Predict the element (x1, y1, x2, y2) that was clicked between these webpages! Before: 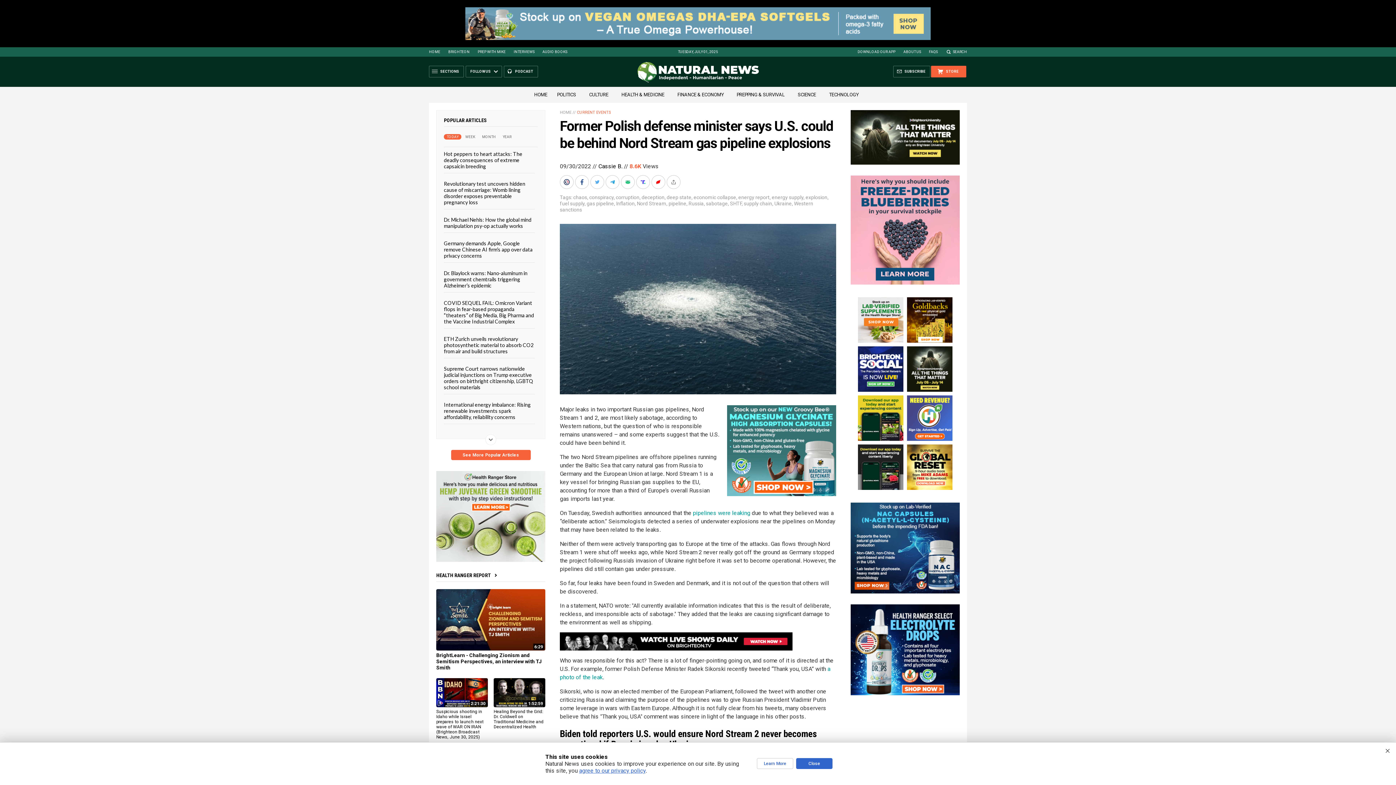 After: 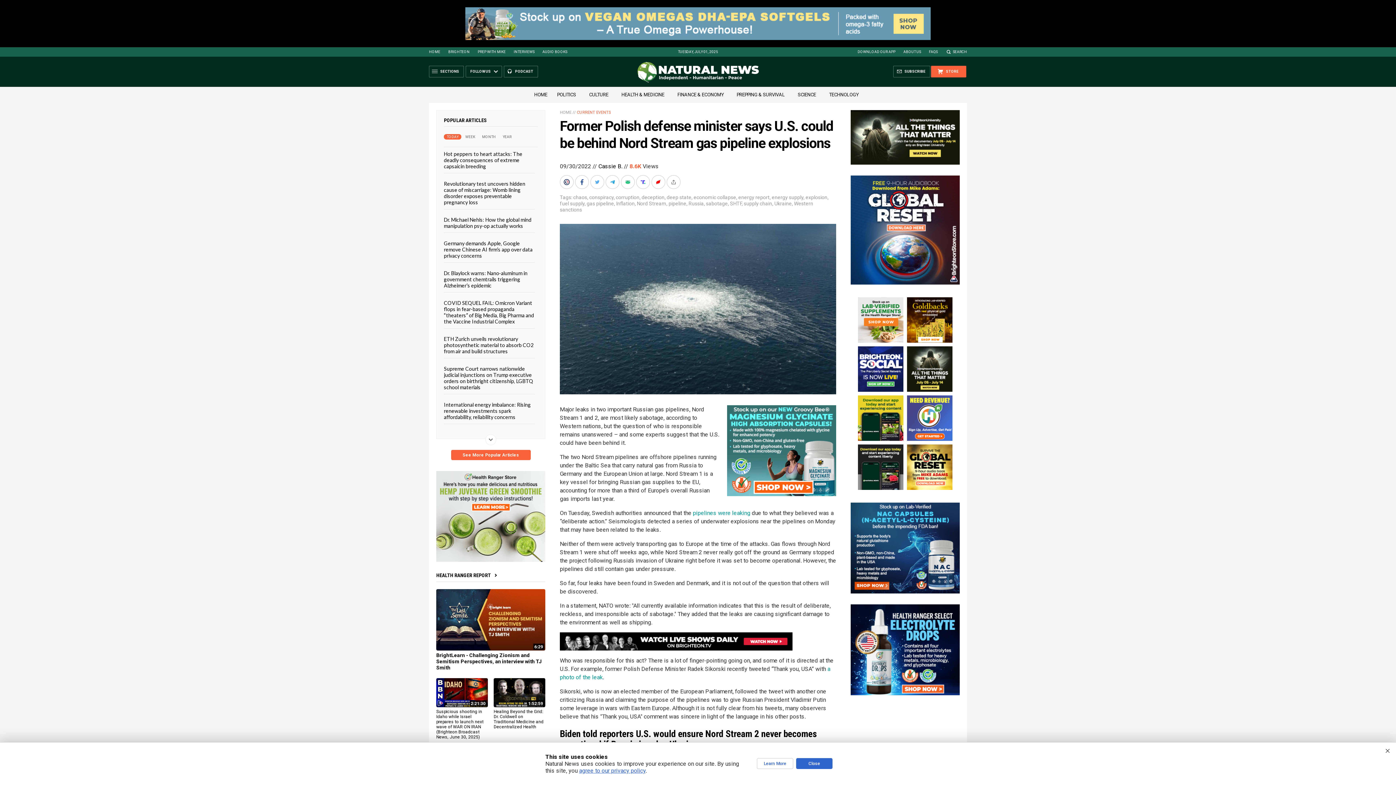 Action: label: INTERVIEWS bbox: (513, 49, 534, 53)